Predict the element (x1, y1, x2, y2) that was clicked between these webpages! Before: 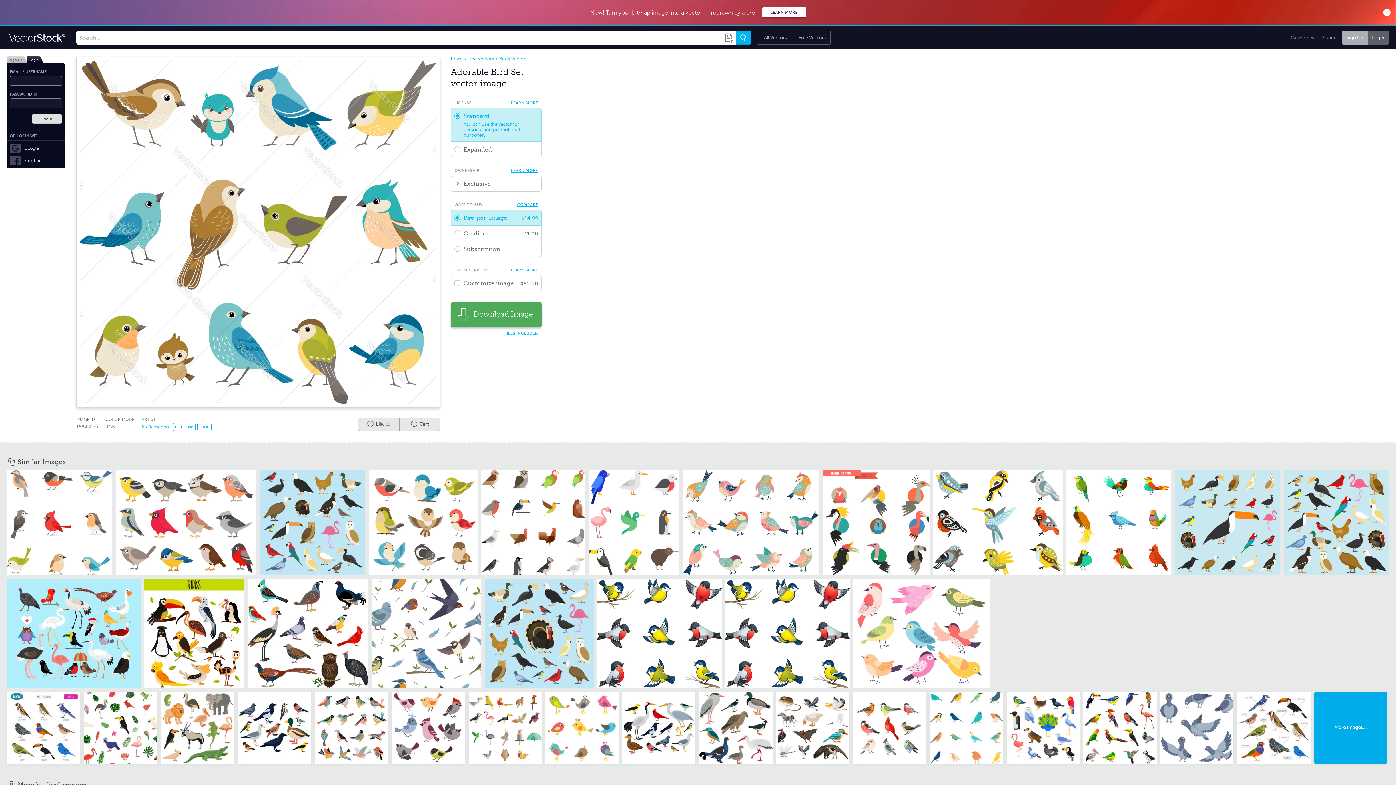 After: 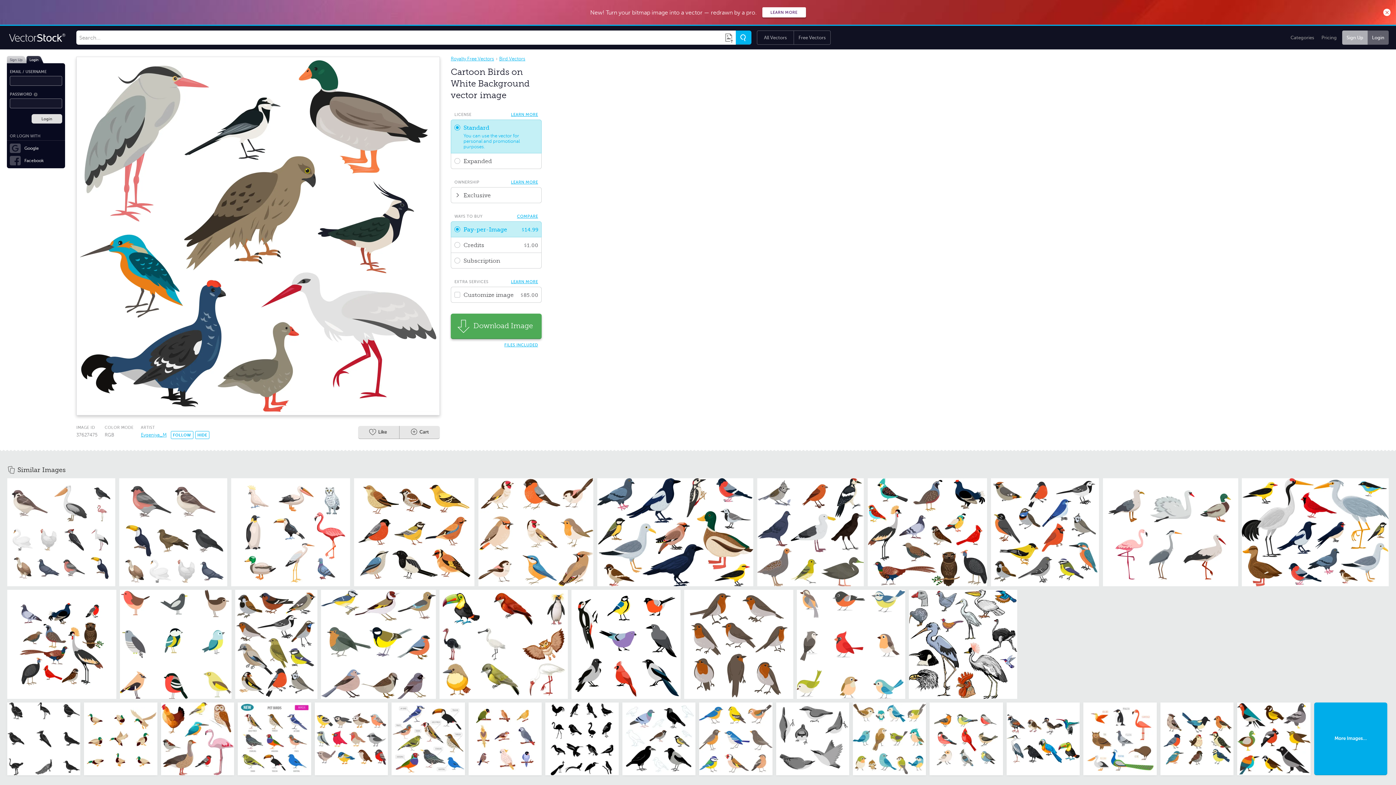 Action: bbox: (699, 691, 772, 764)